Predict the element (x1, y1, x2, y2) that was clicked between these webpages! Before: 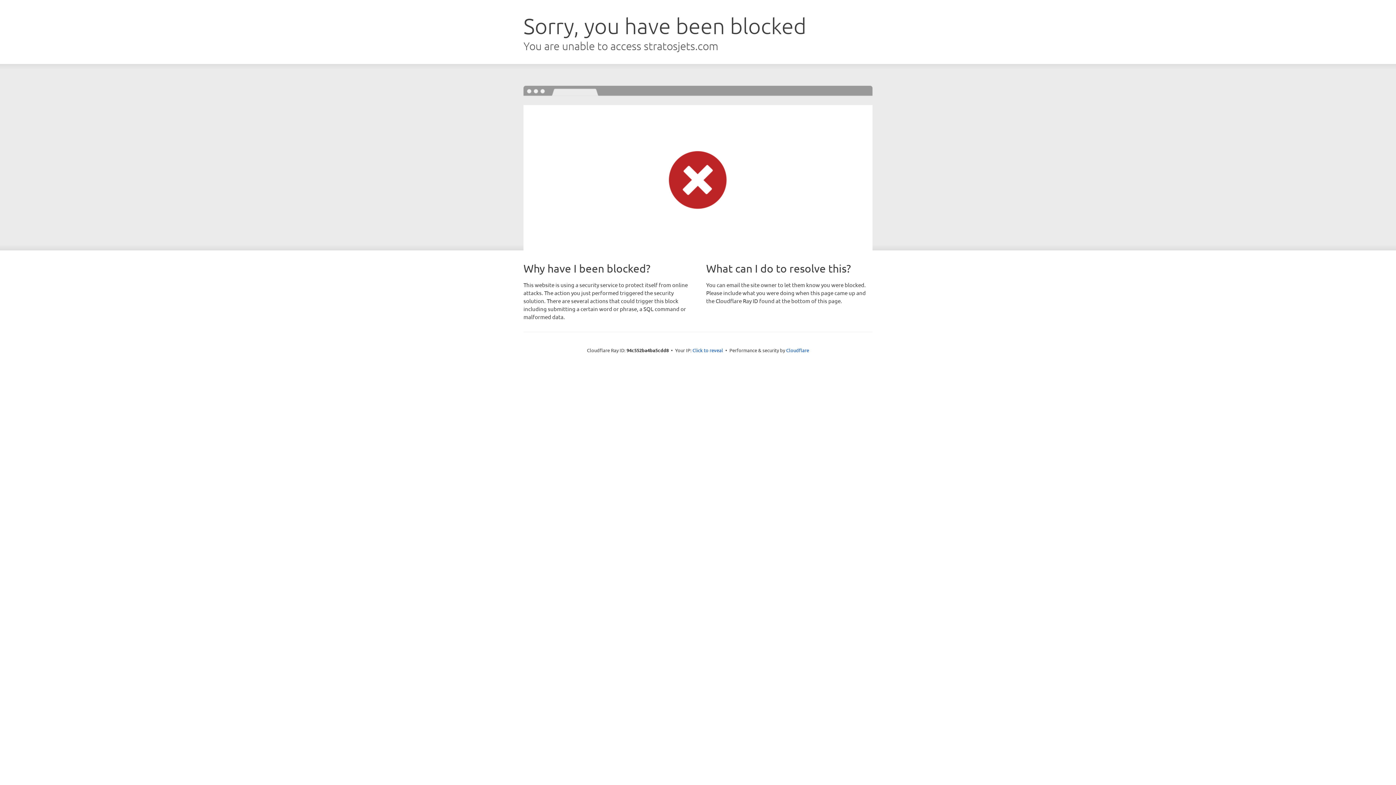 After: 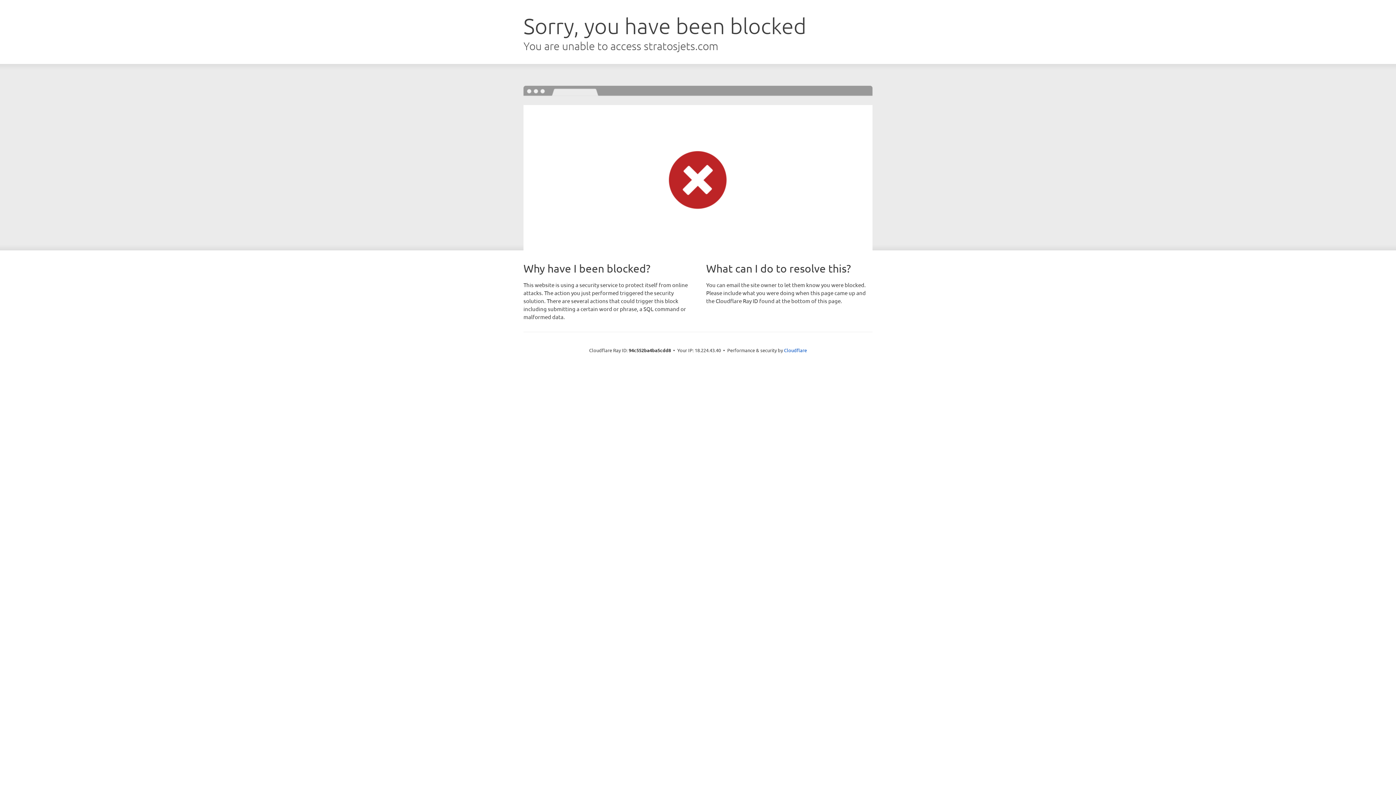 Action: label: Click to reveal bbox: (692, 346, 723, 353)